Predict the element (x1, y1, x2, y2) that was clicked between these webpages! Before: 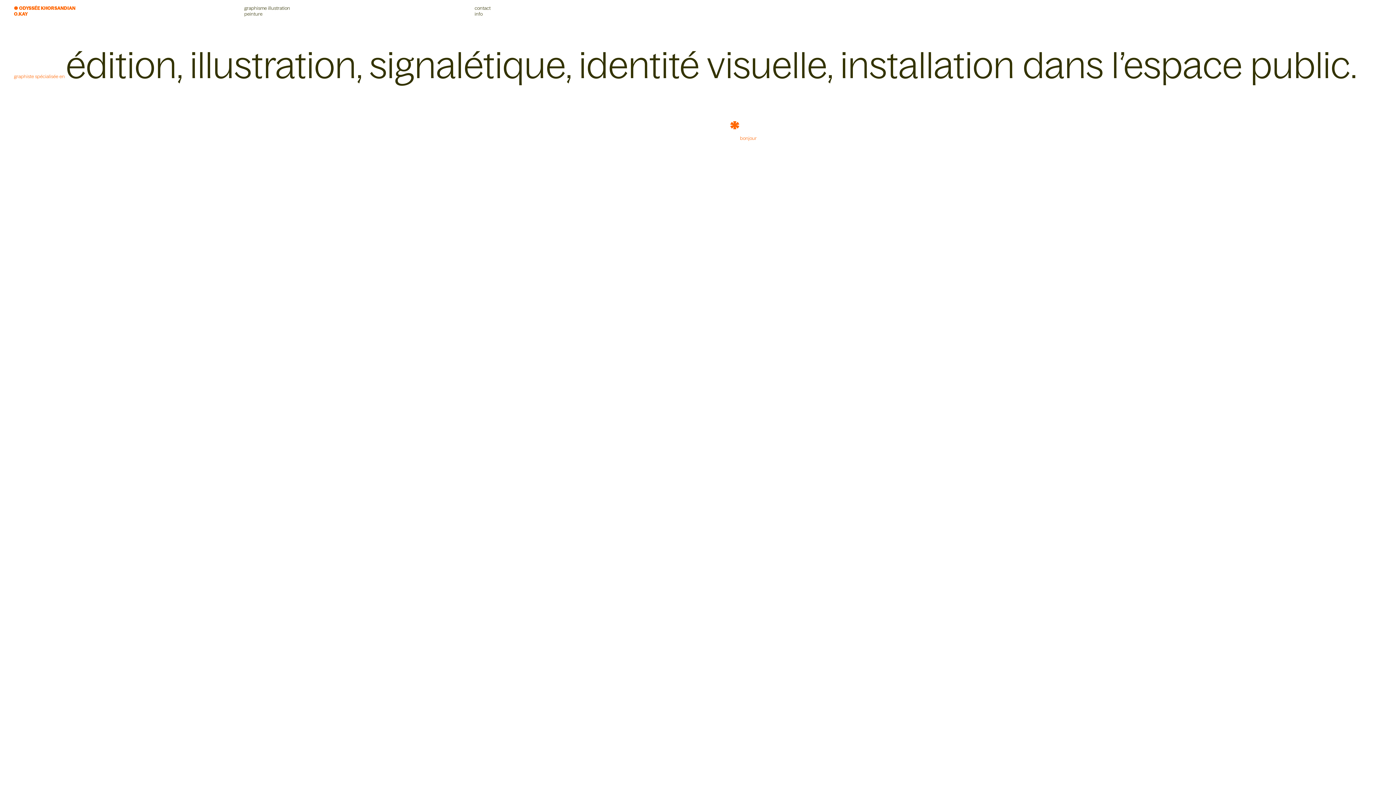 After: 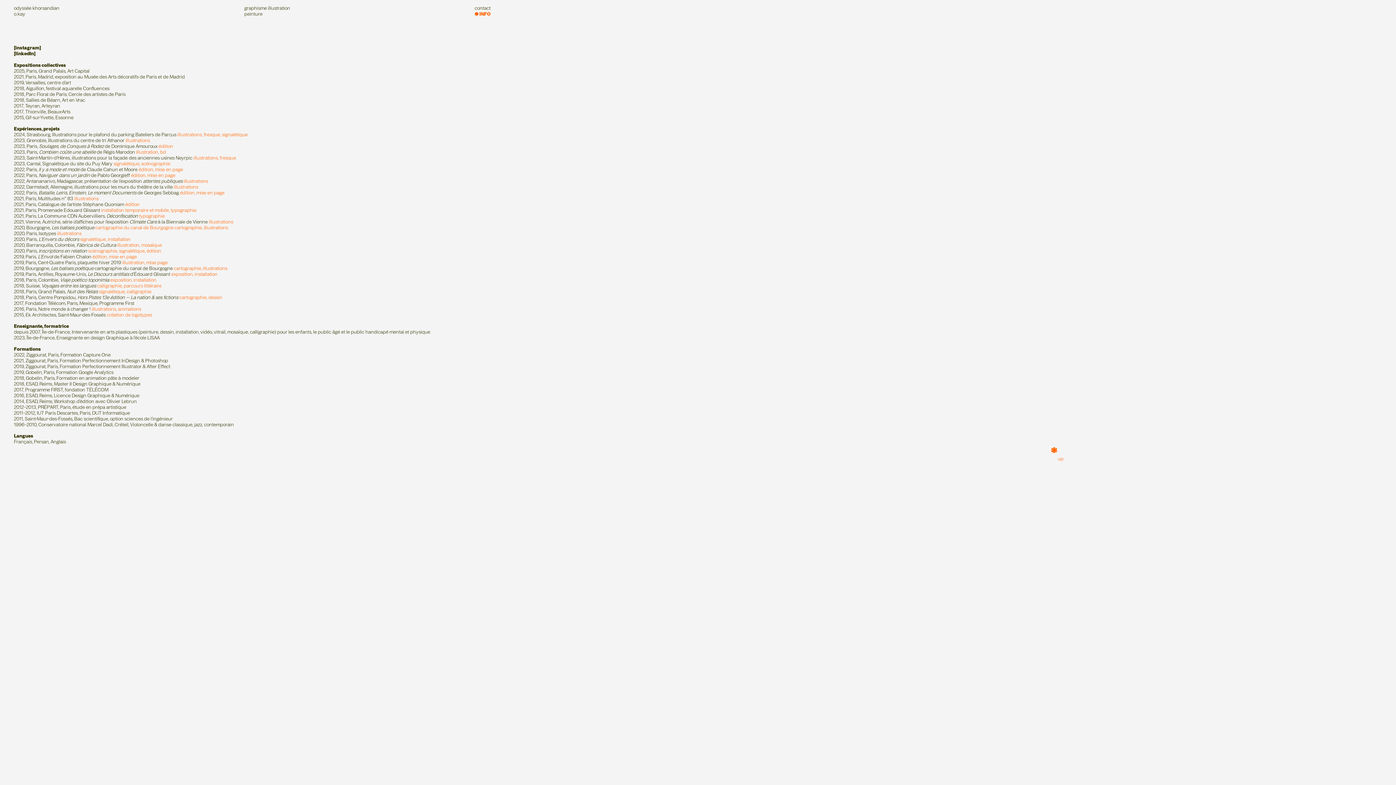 Action: label: info bbox: (474, 6, 482, 17)